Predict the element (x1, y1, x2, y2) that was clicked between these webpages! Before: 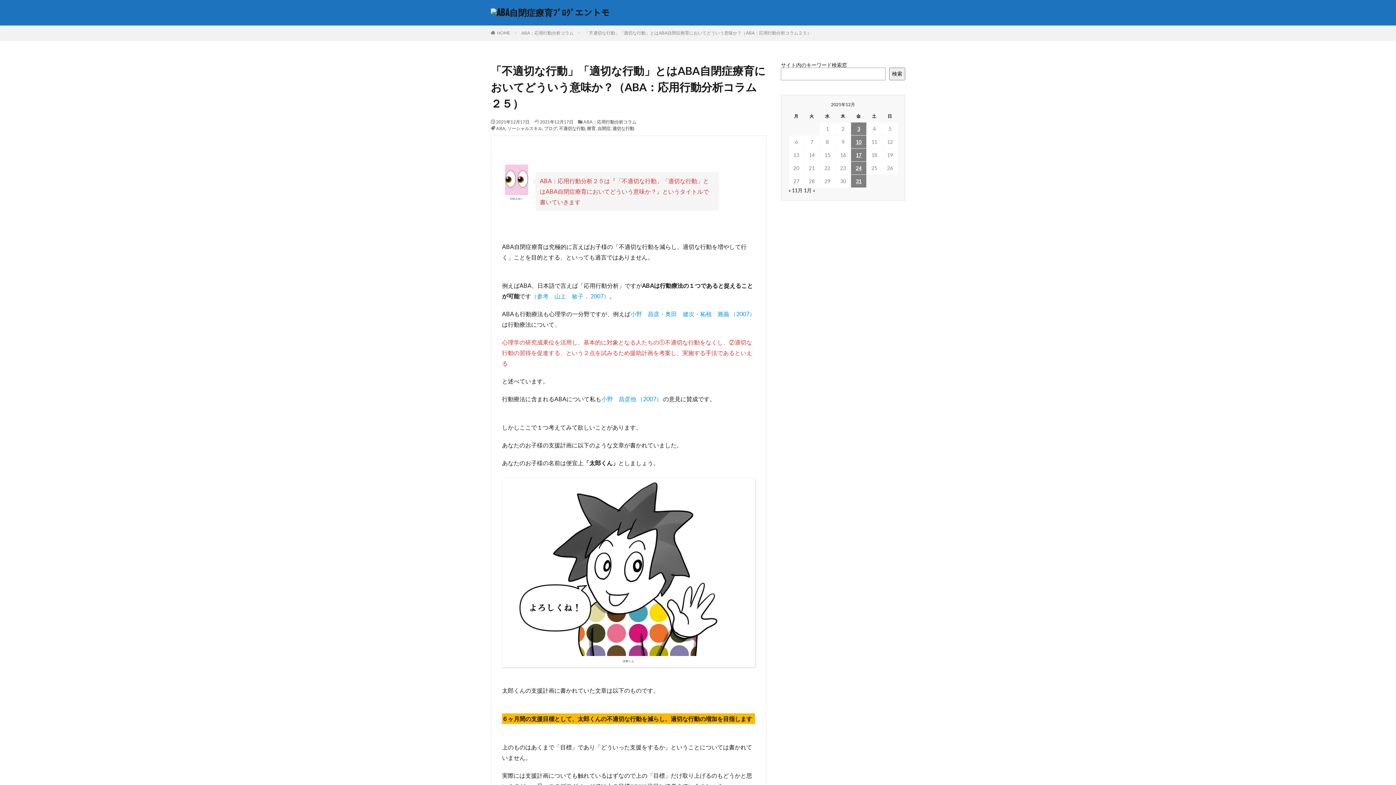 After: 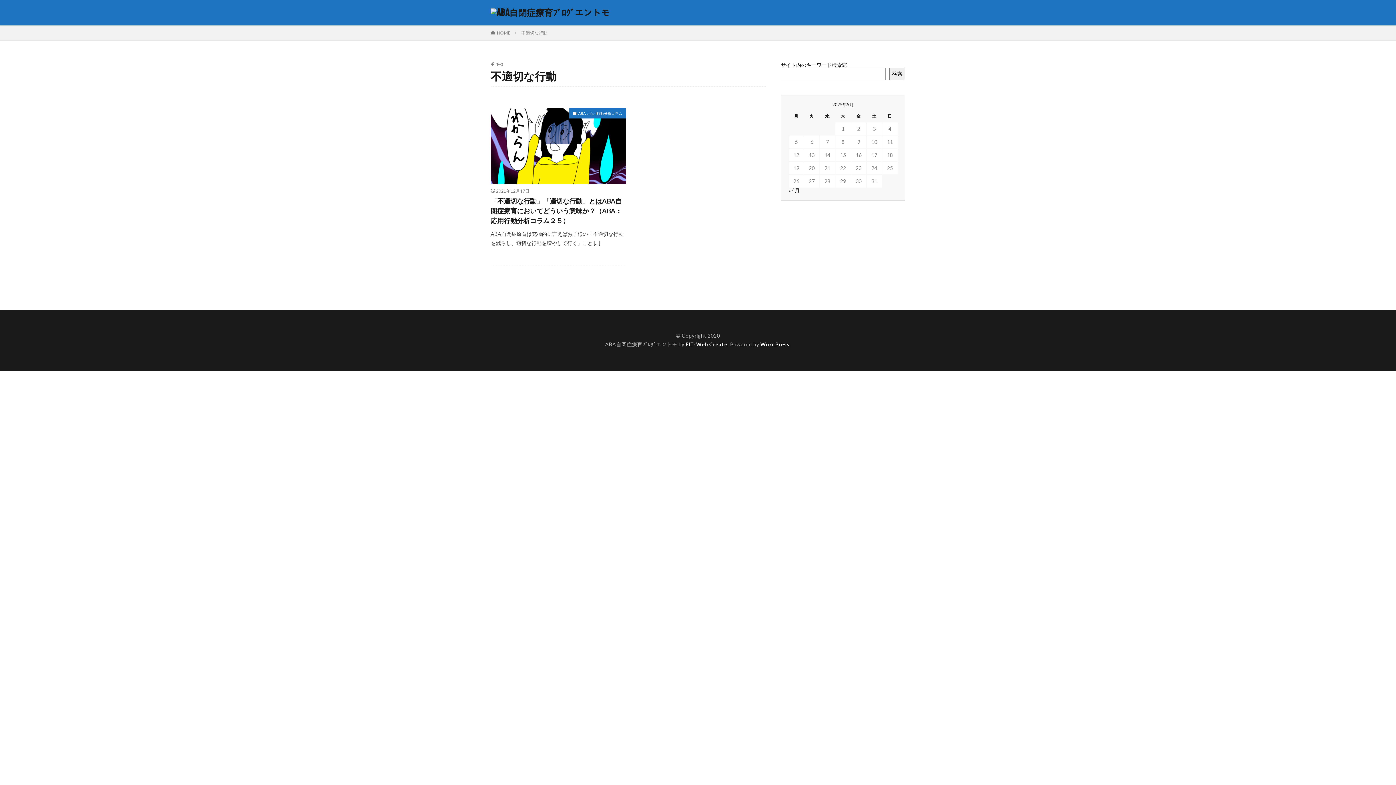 Action: label: 不適切な行動 bbox: (559, 125, 585, 131)